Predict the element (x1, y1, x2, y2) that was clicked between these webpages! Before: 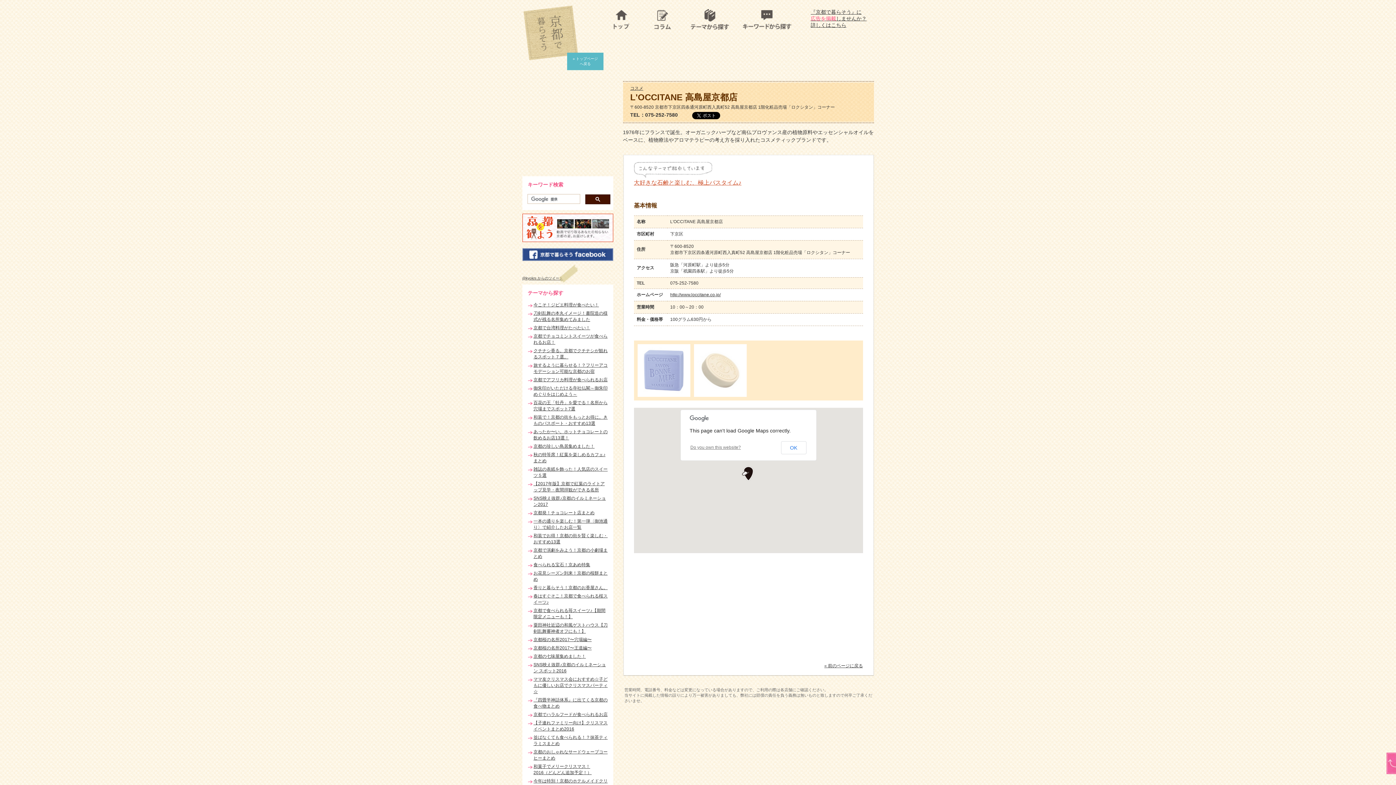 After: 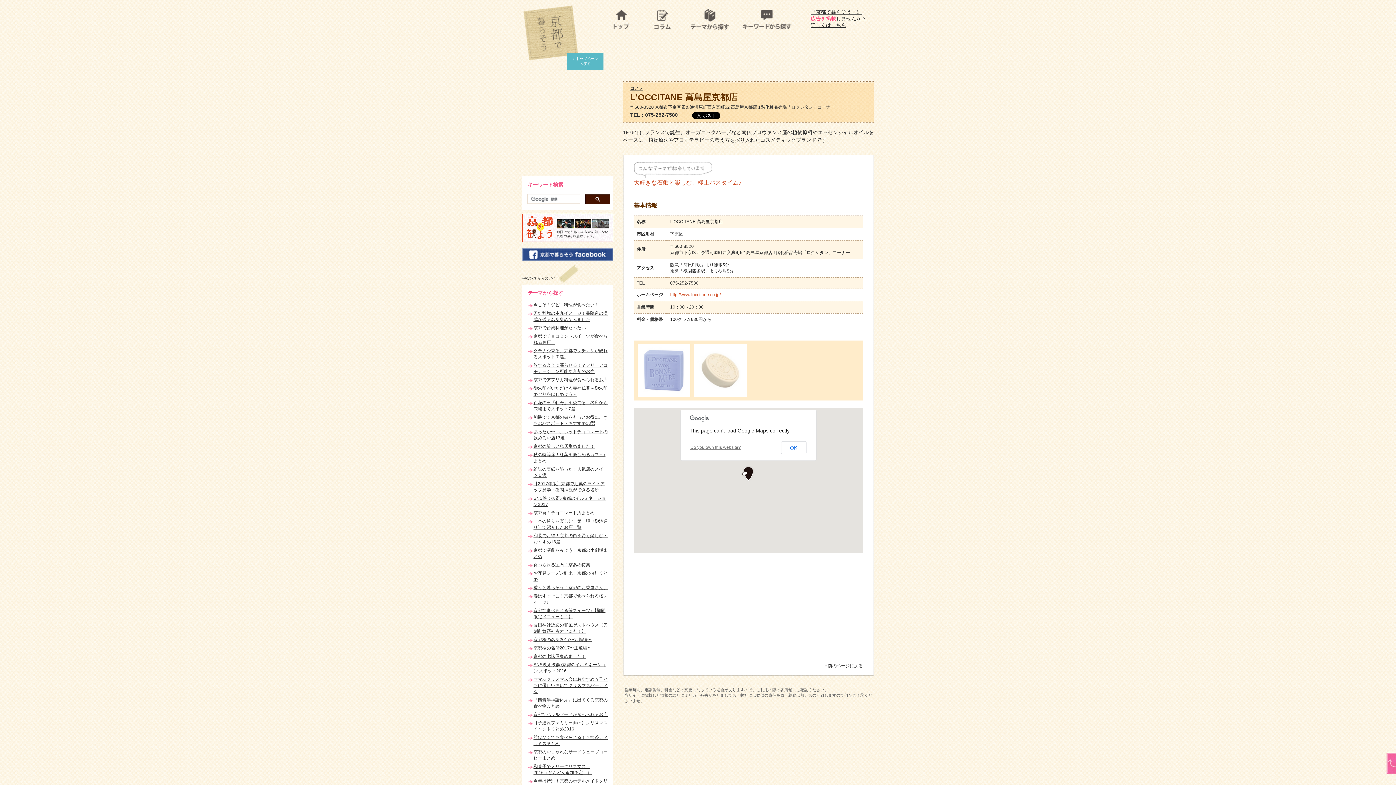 Action: label: http://www.loccitane.co.jp/ bbox: (670, 292, 720, 297)